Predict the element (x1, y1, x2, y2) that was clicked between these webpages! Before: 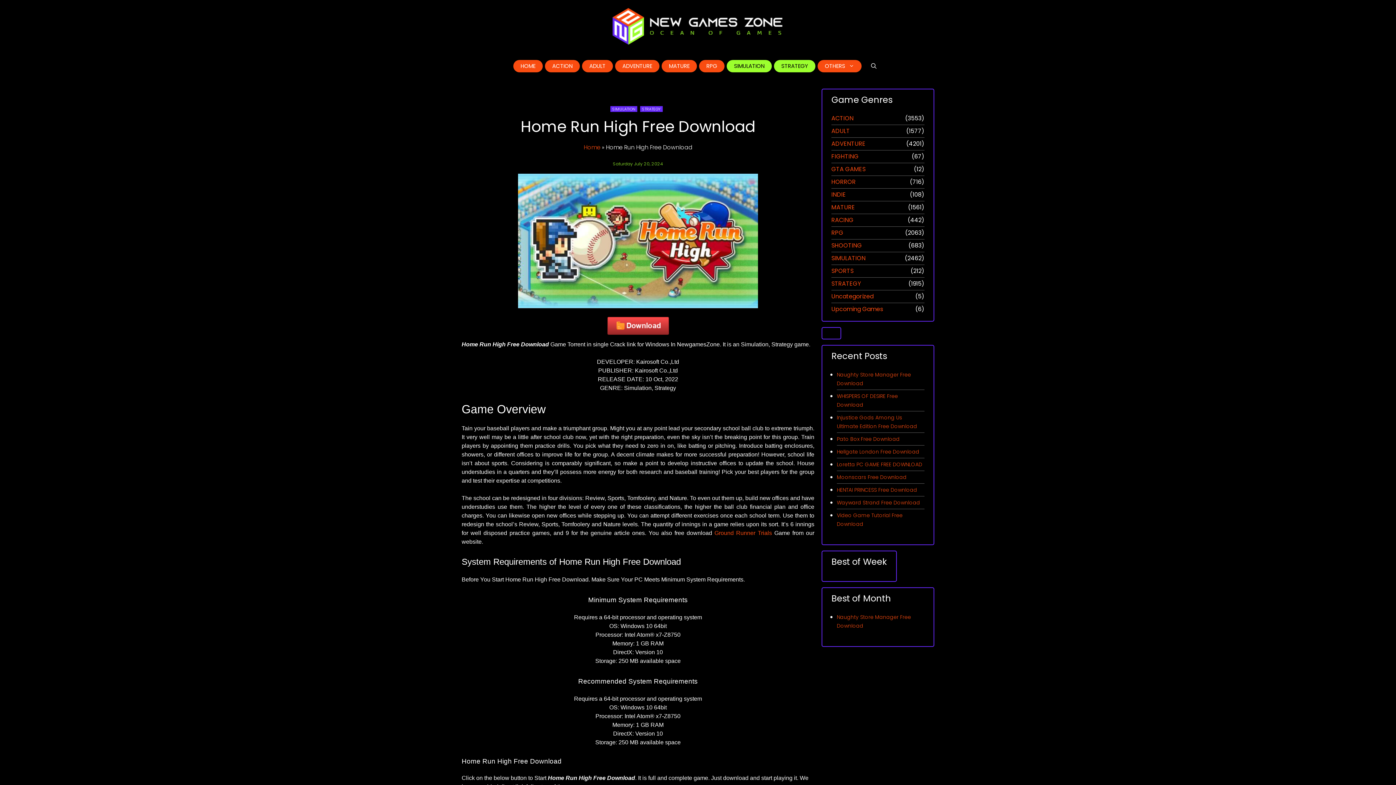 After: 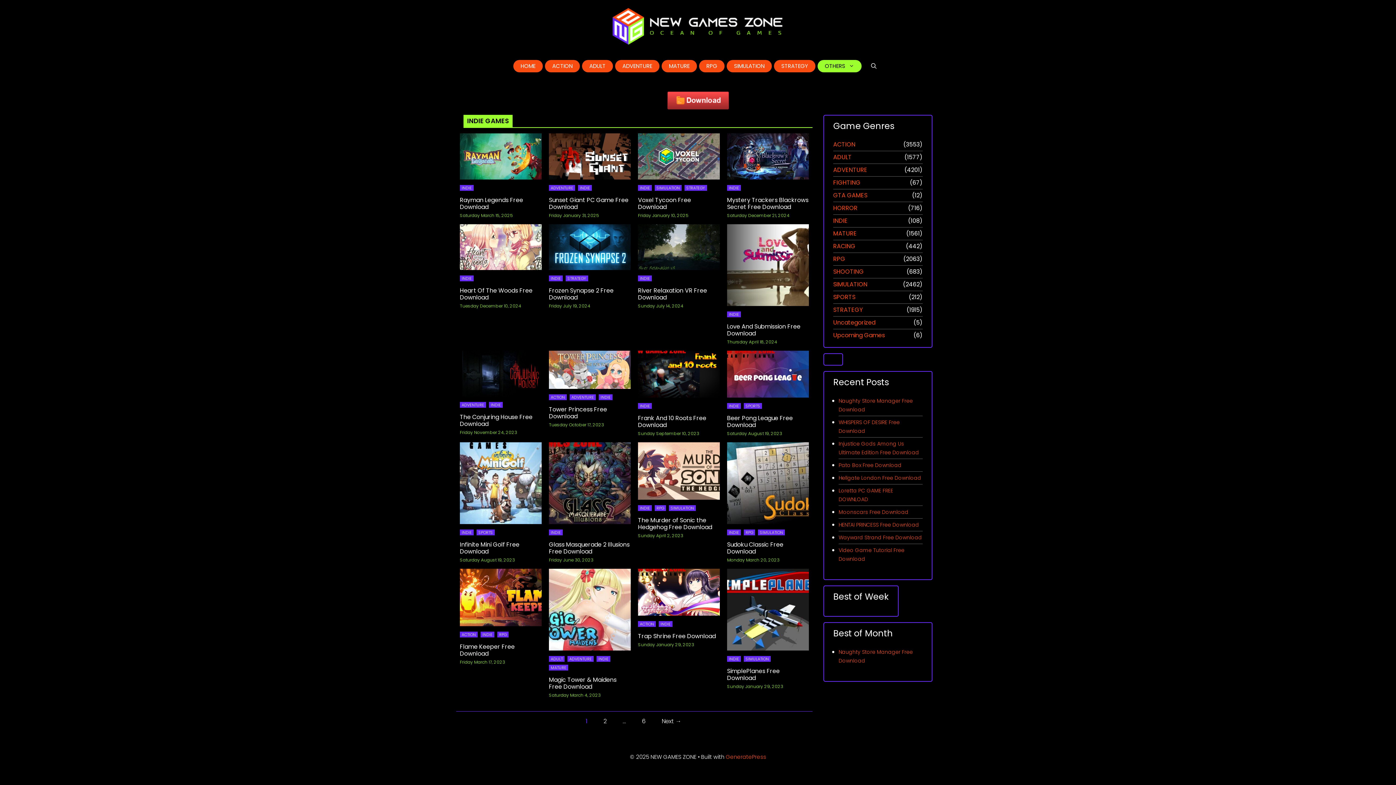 Action: label: INDIE bbox: (831, 190, 846, 199)